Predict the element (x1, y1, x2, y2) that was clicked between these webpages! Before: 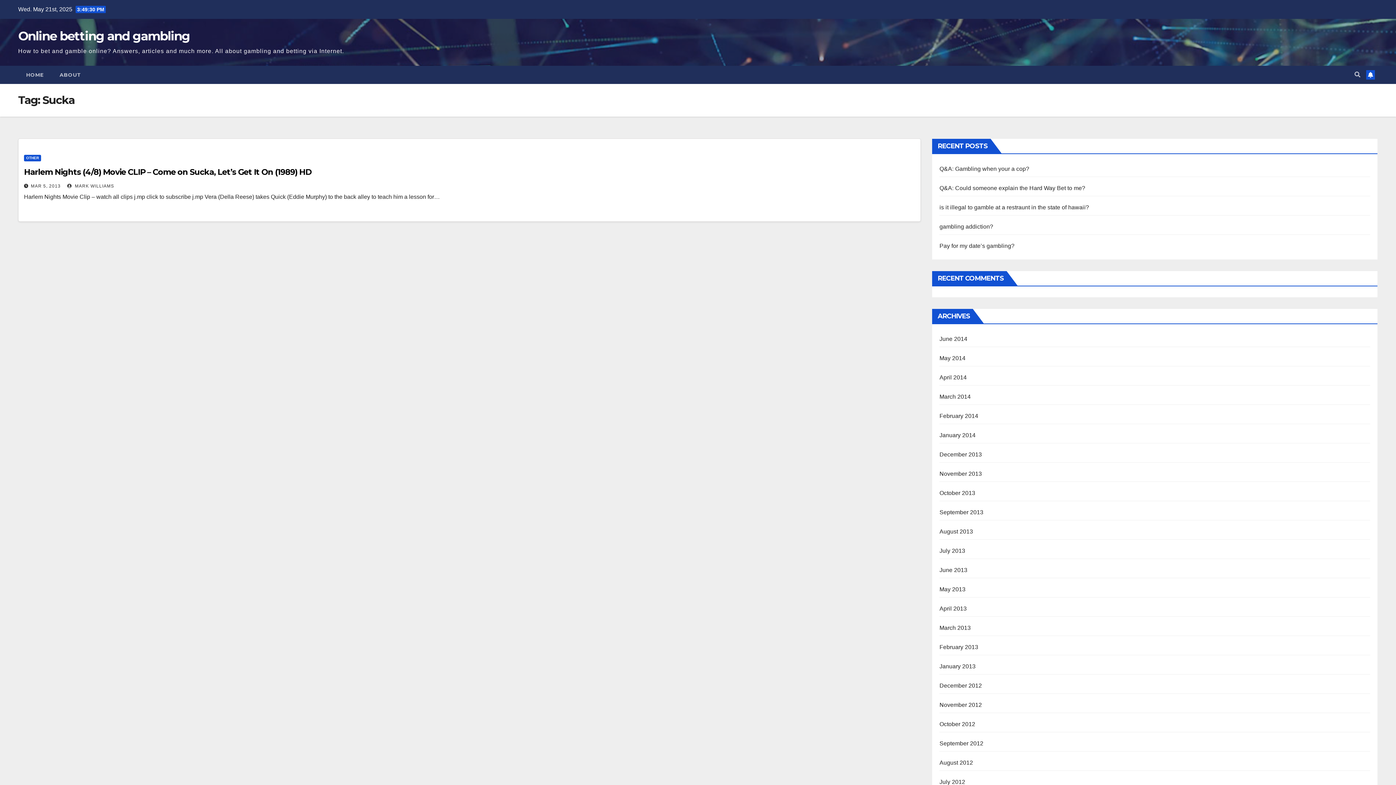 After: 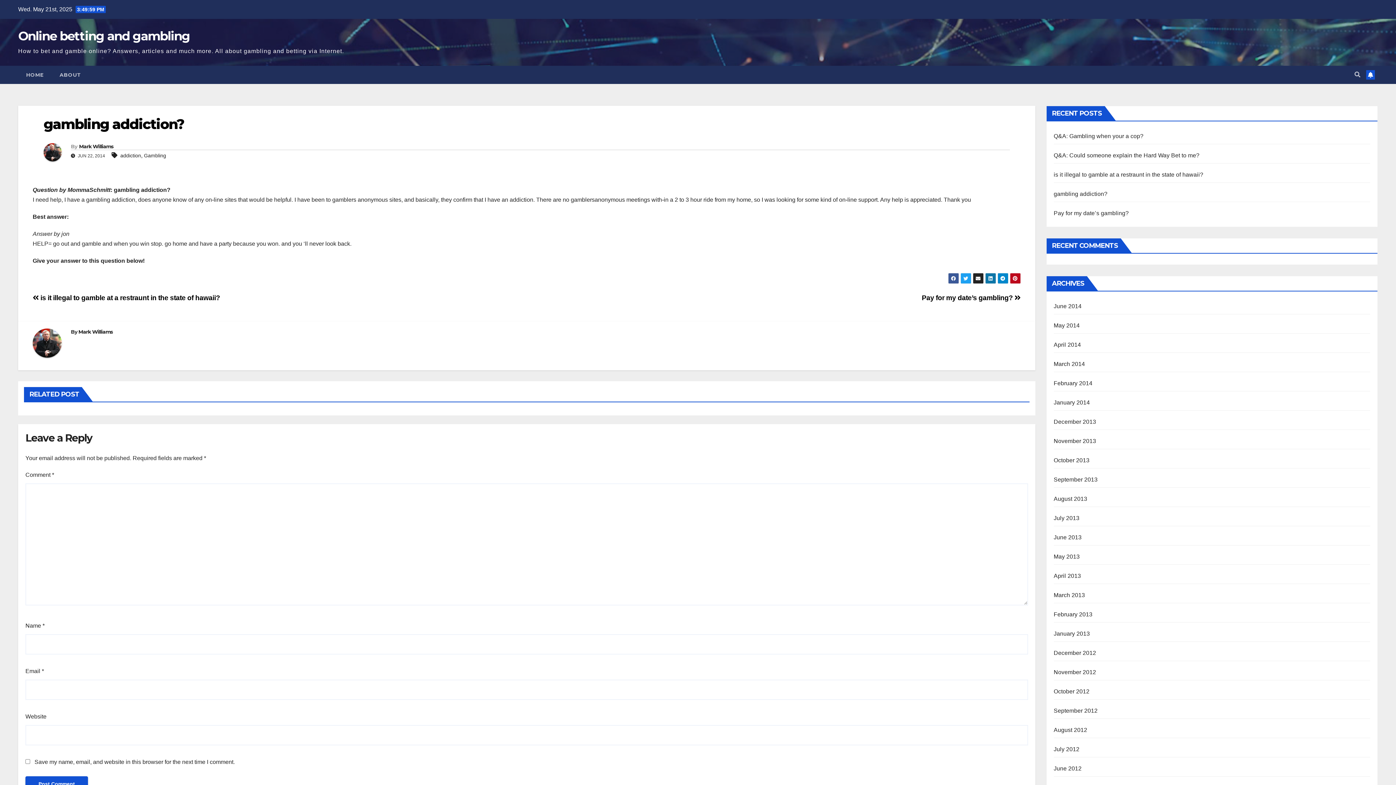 Action: bbox: (939, 223, 993, 229) label: gambling addiction?